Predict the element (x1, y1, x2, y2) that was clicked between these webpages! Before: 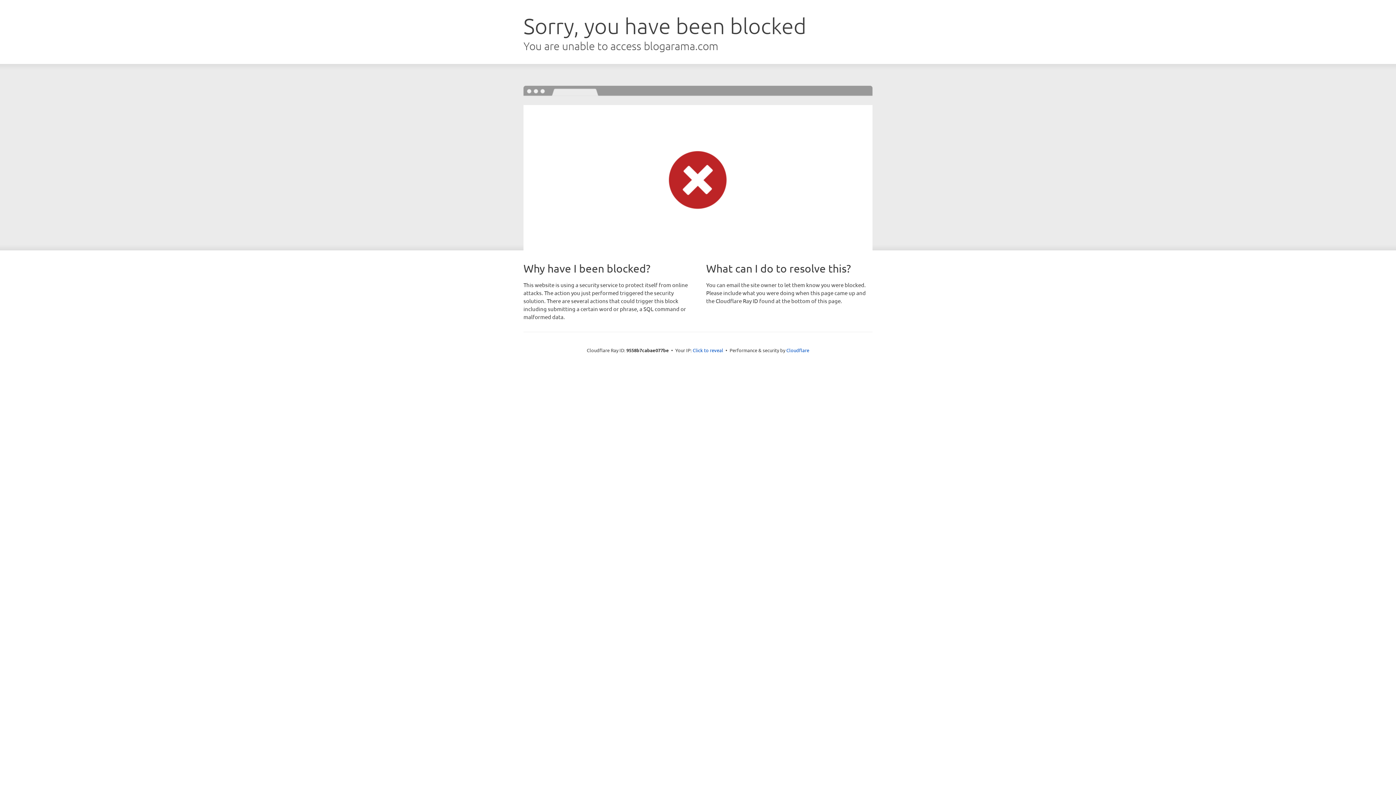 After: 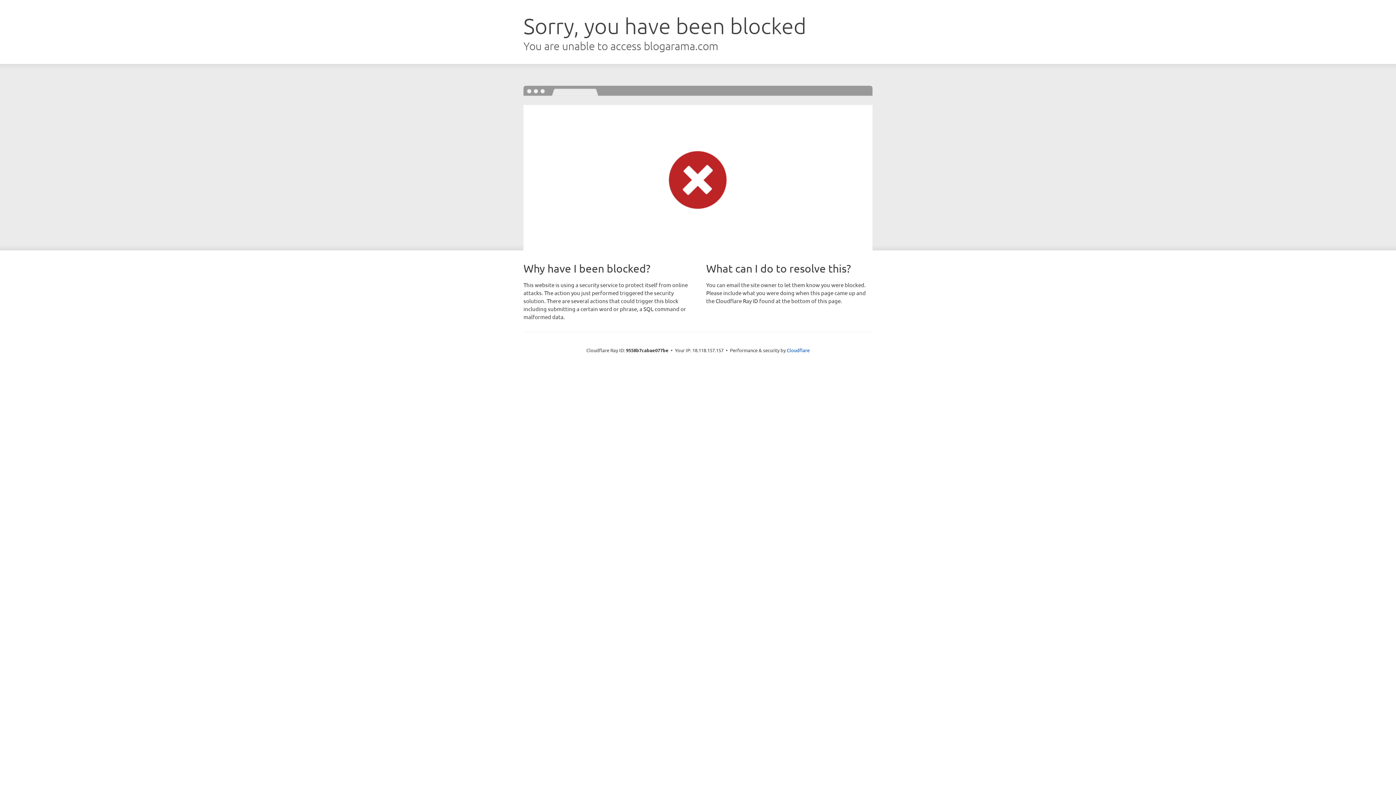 Action: label: Click to reveal bbox: (692, 346, 723, 353)